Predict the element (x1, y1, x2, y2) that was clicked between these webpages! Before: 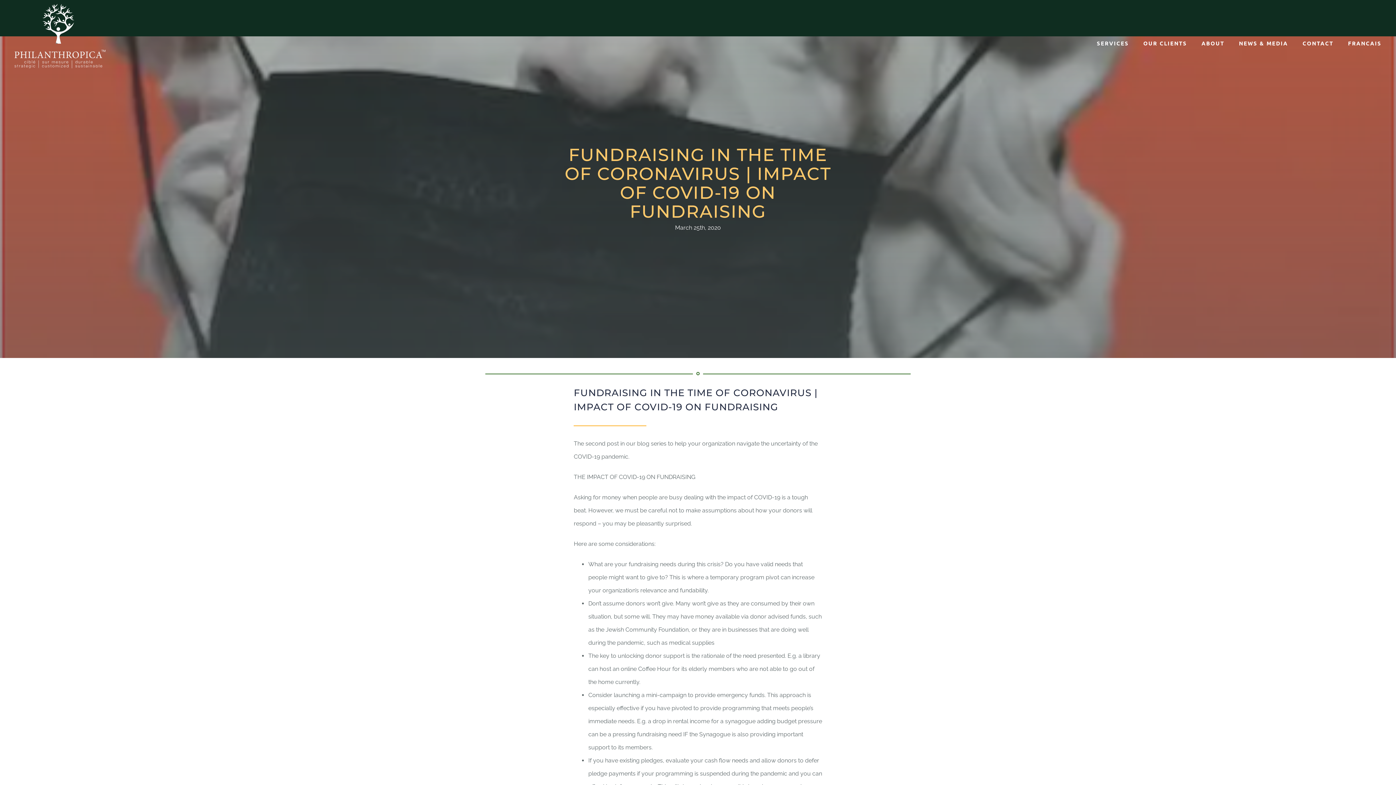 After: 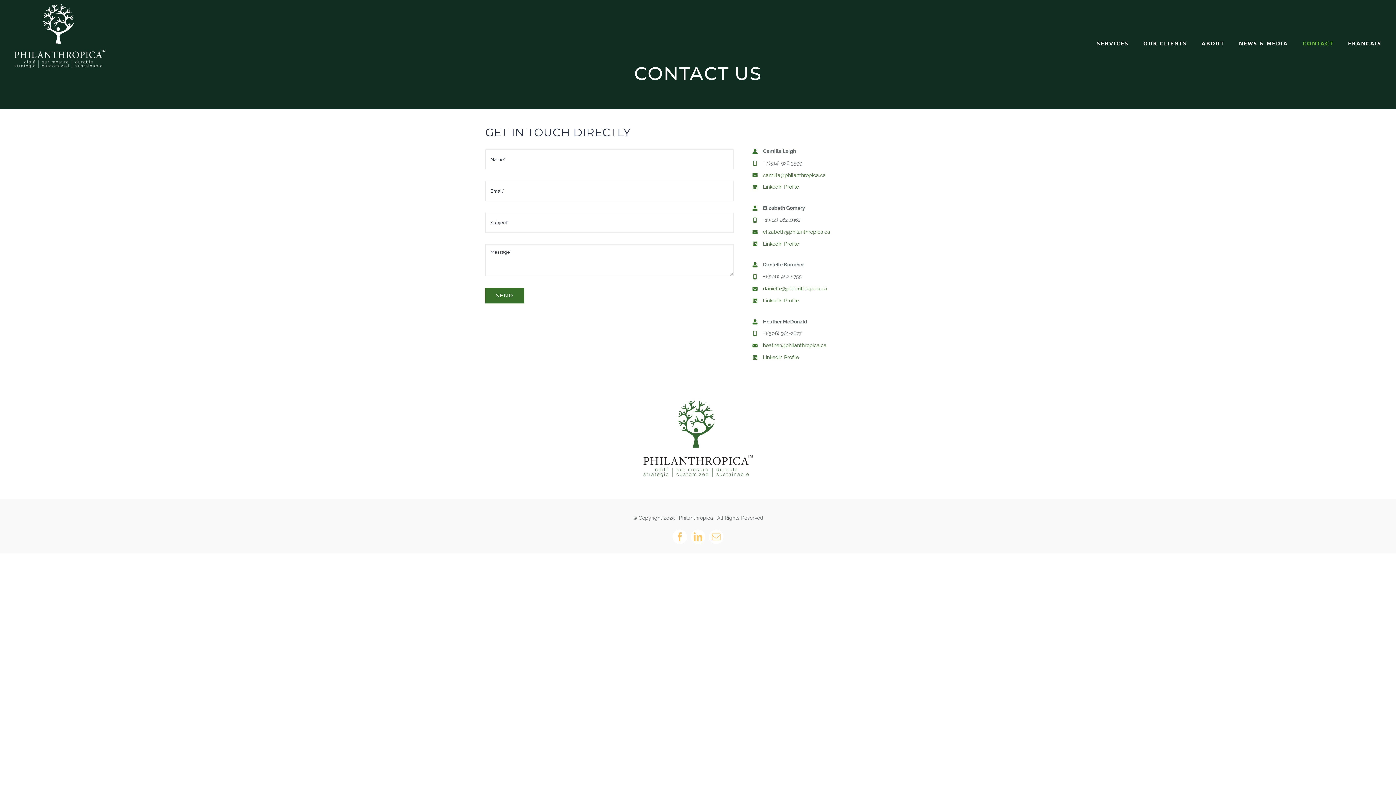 Action: bbox: (1302, 31, 1333, 53) label: CONTACT